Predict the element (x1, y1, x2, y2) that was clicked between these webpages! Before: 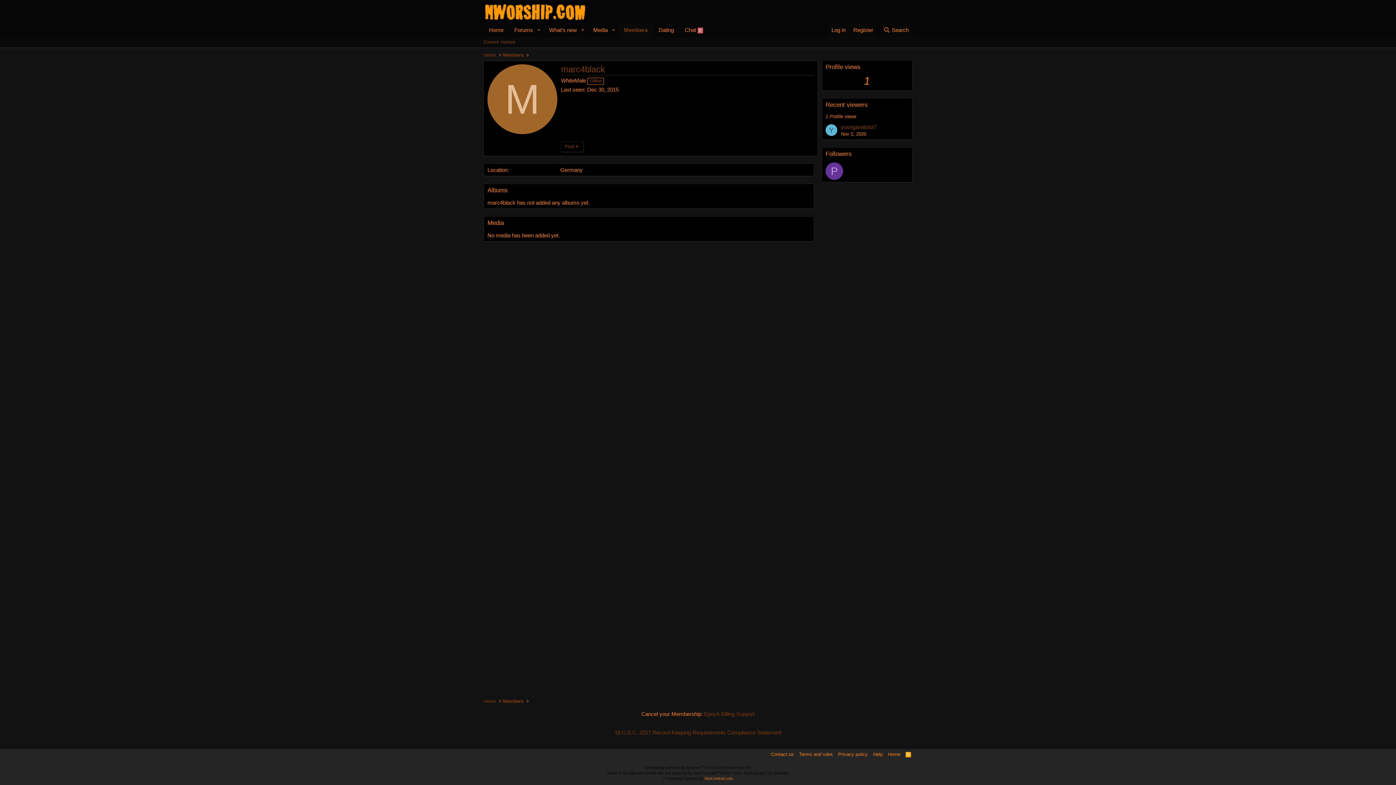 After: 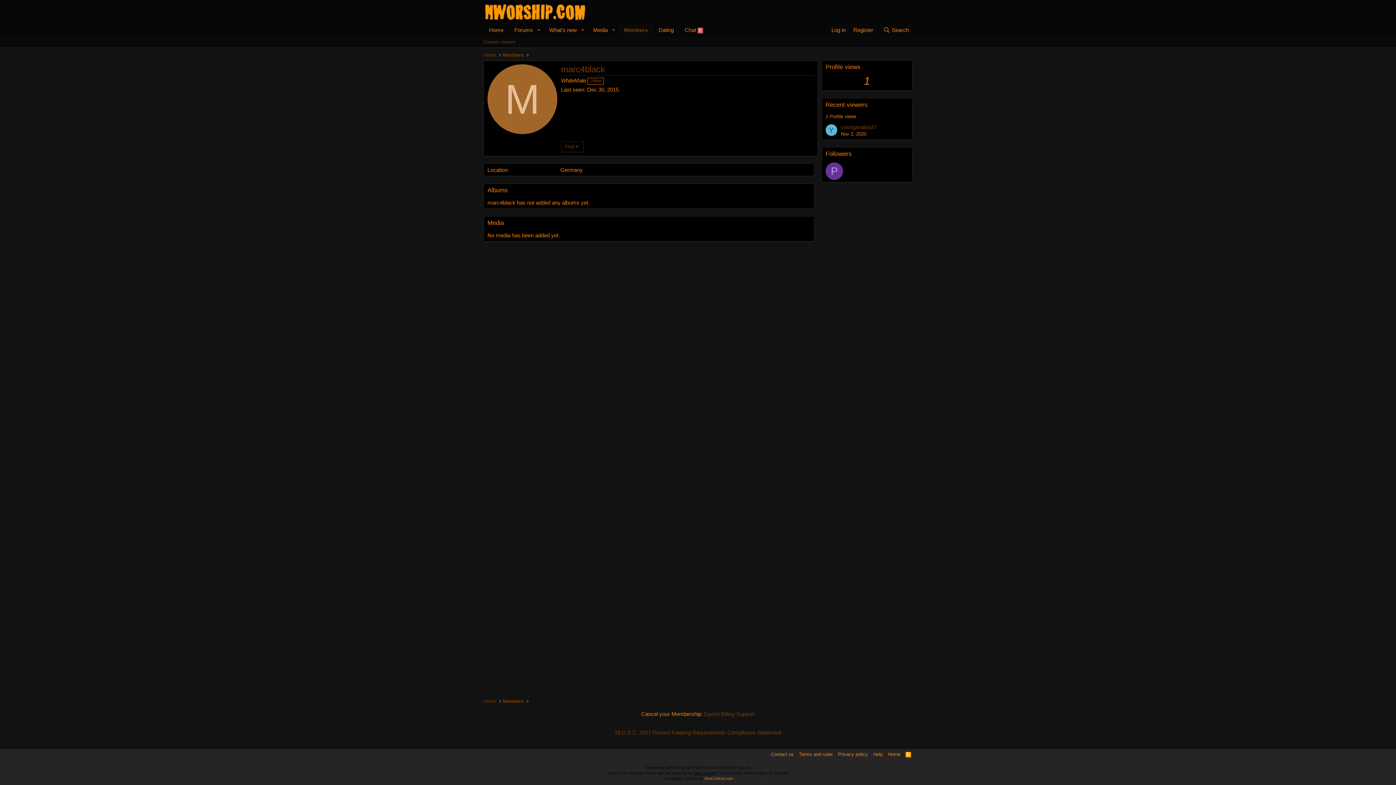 Action: bbox: (693, 771, 719, 775) label: XenConcept™